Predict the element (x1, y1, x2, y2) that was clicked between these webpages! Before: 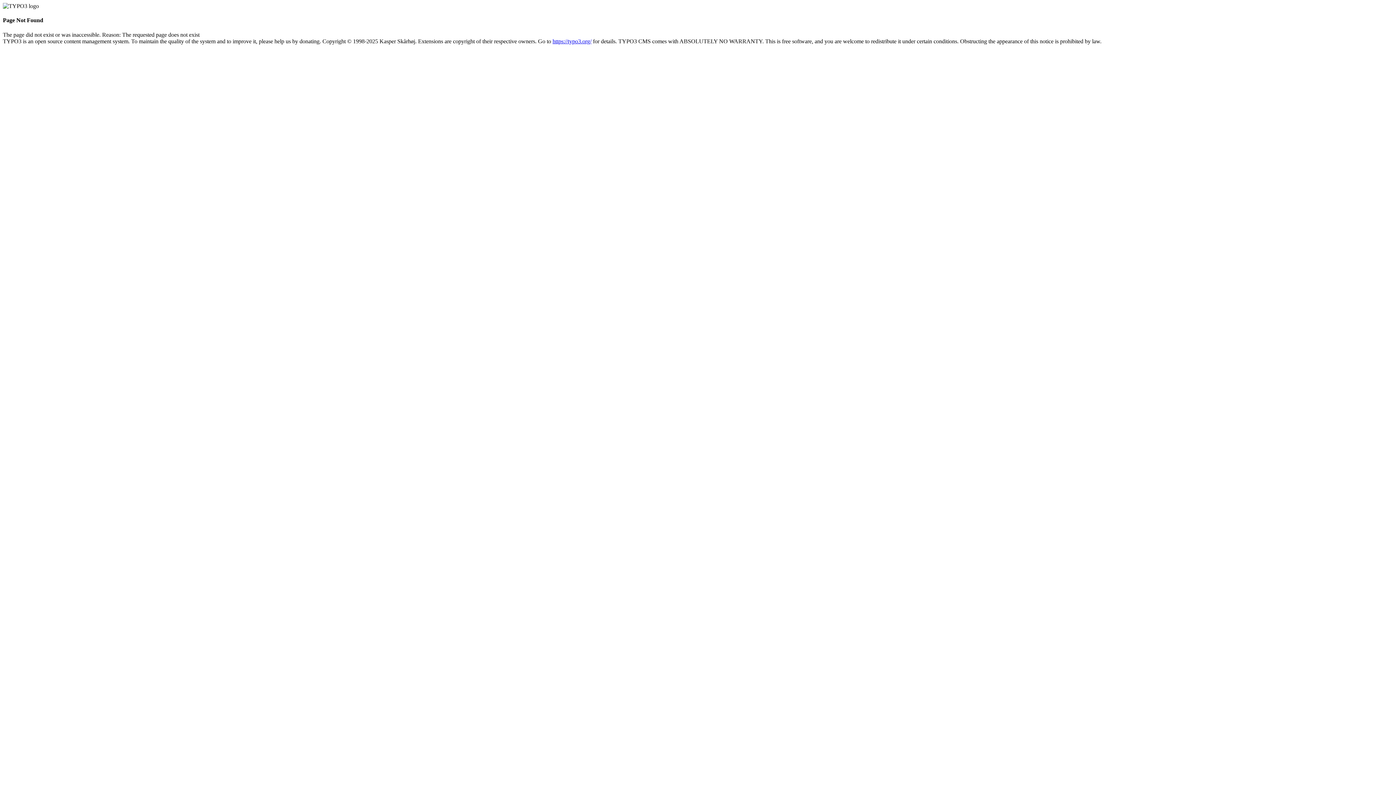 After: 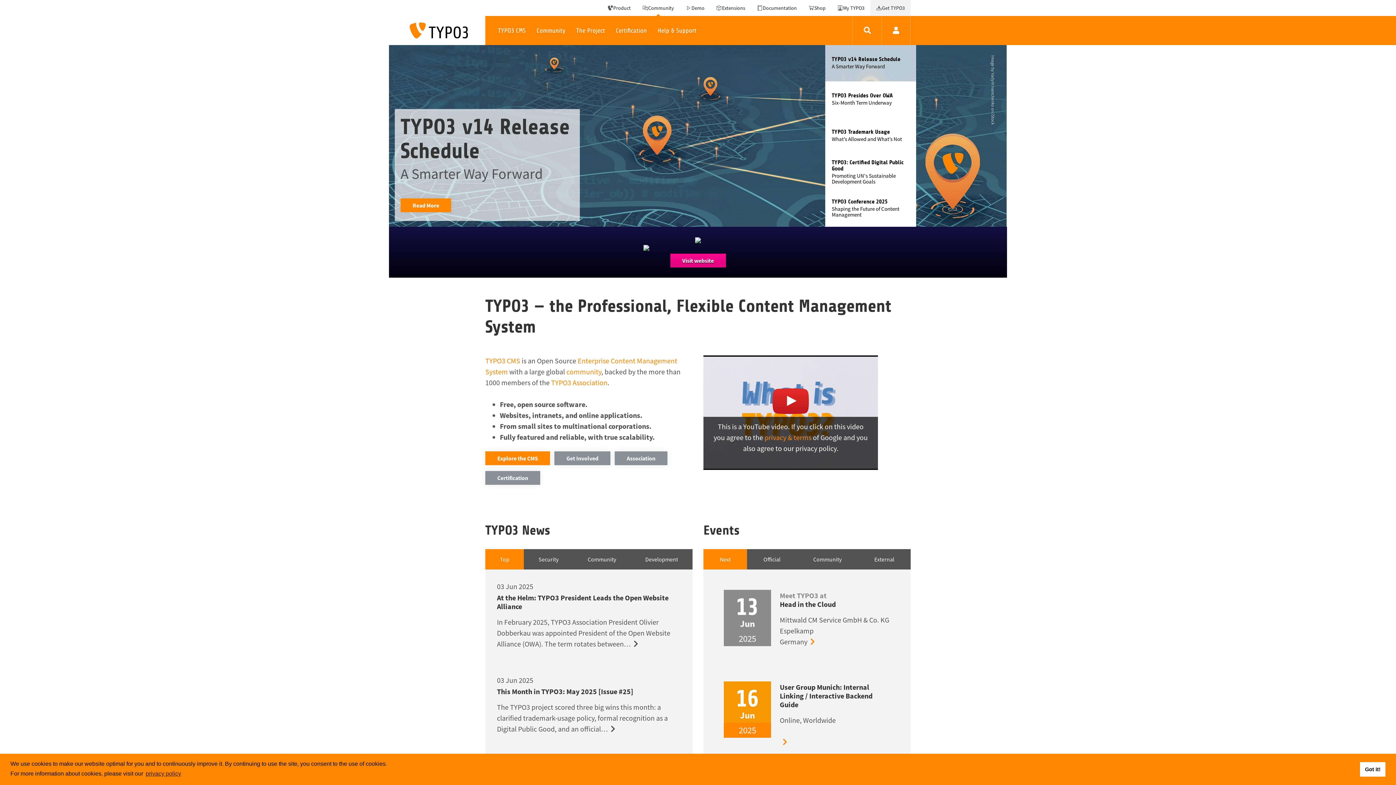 Action: label: https://typo3.org/ bbox: (552, 38, 591, 44)